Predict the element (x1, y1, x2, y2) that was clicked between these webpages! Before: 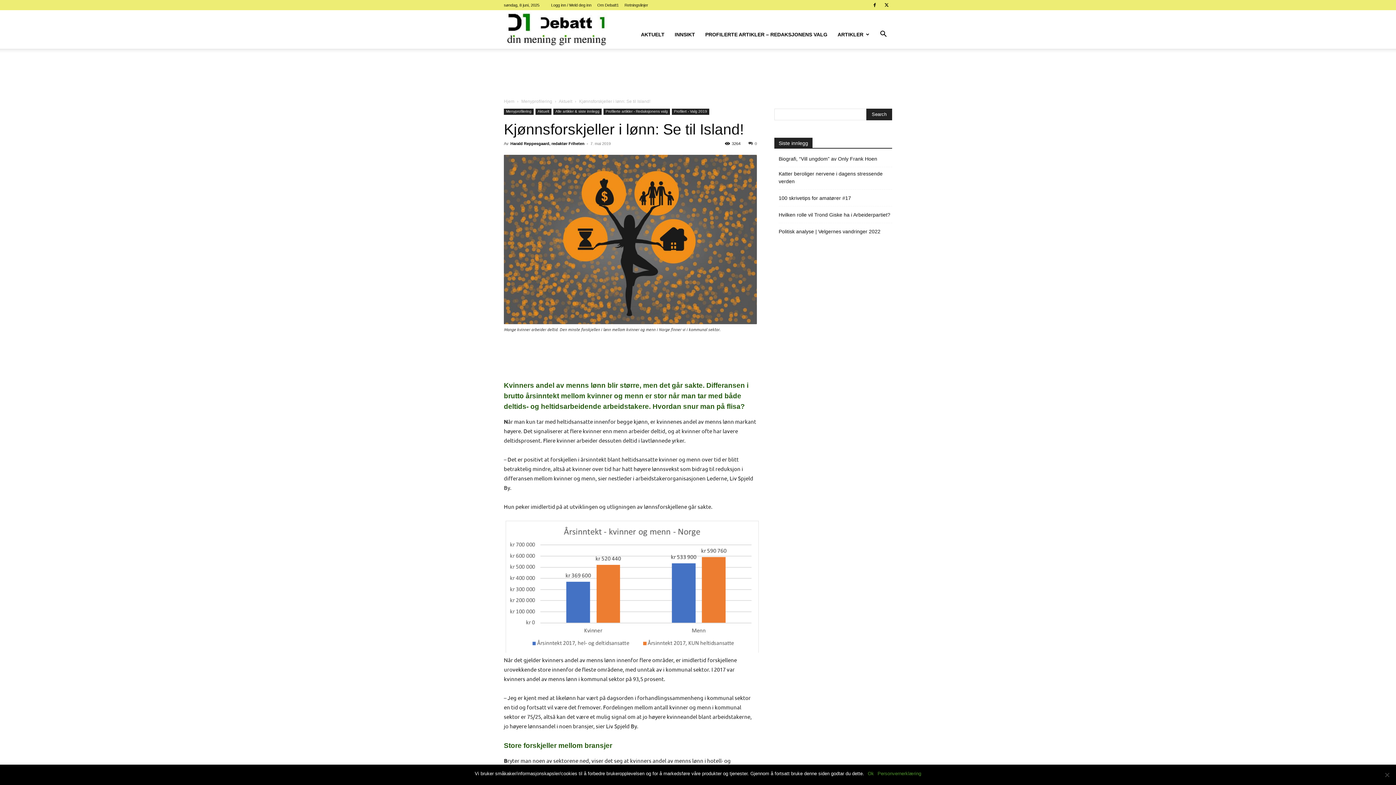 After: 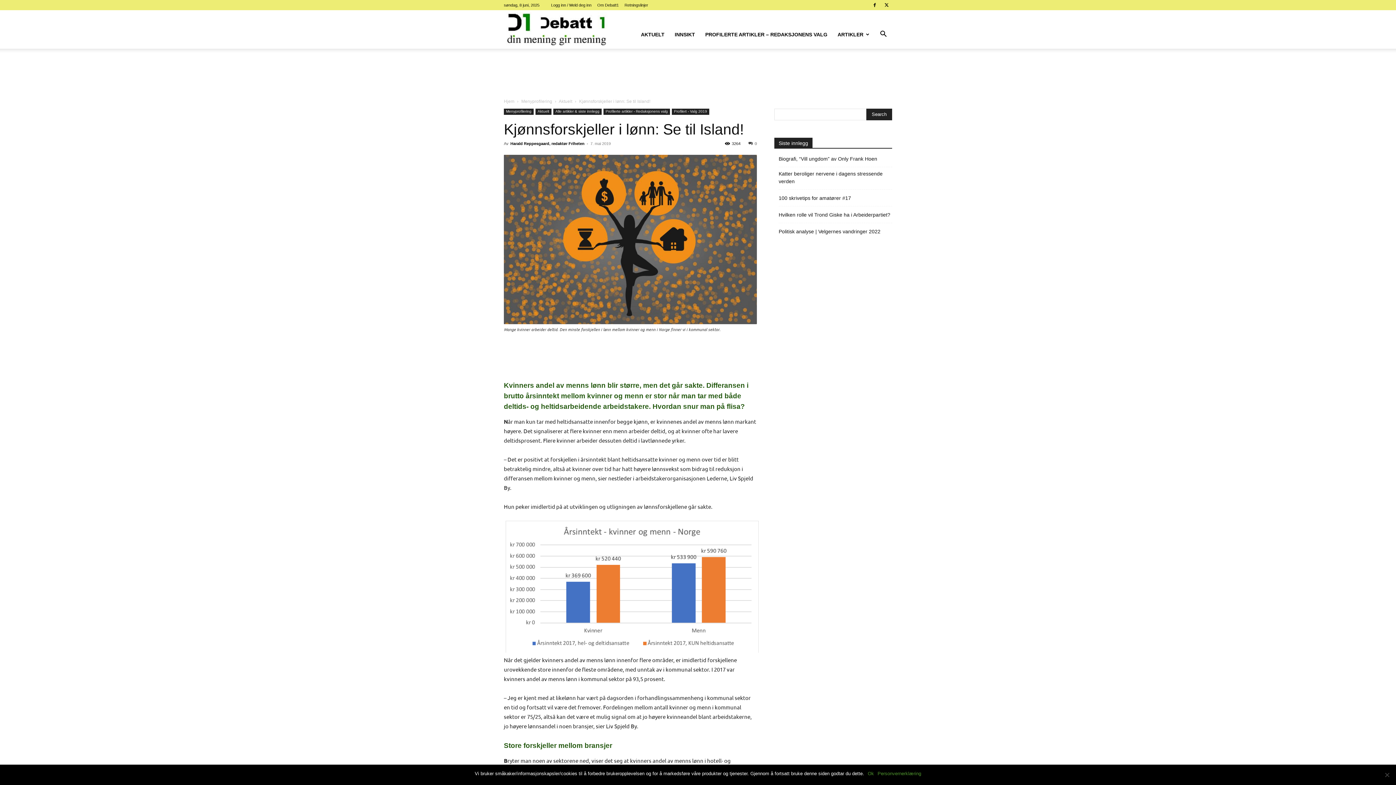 Action: bbox: (869, 0, 880, 10)